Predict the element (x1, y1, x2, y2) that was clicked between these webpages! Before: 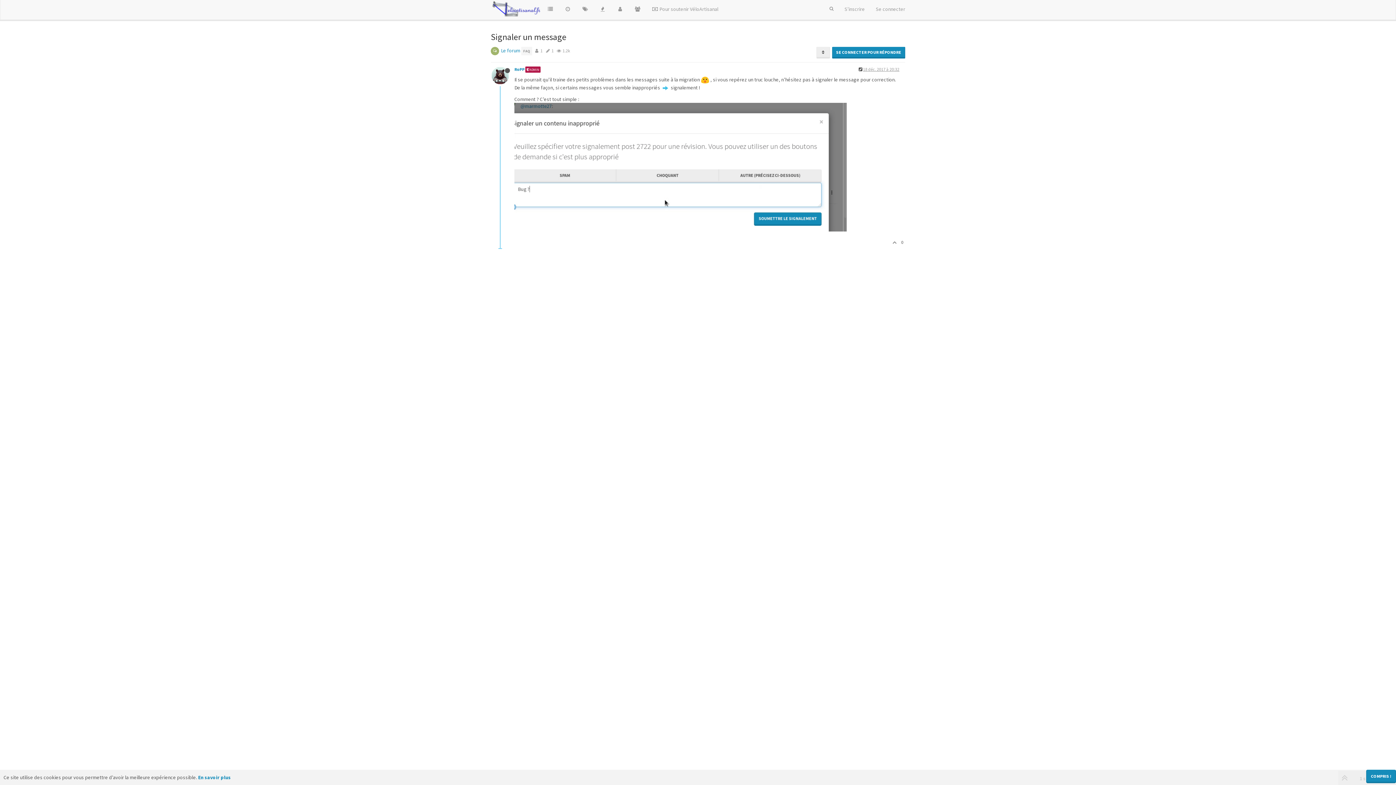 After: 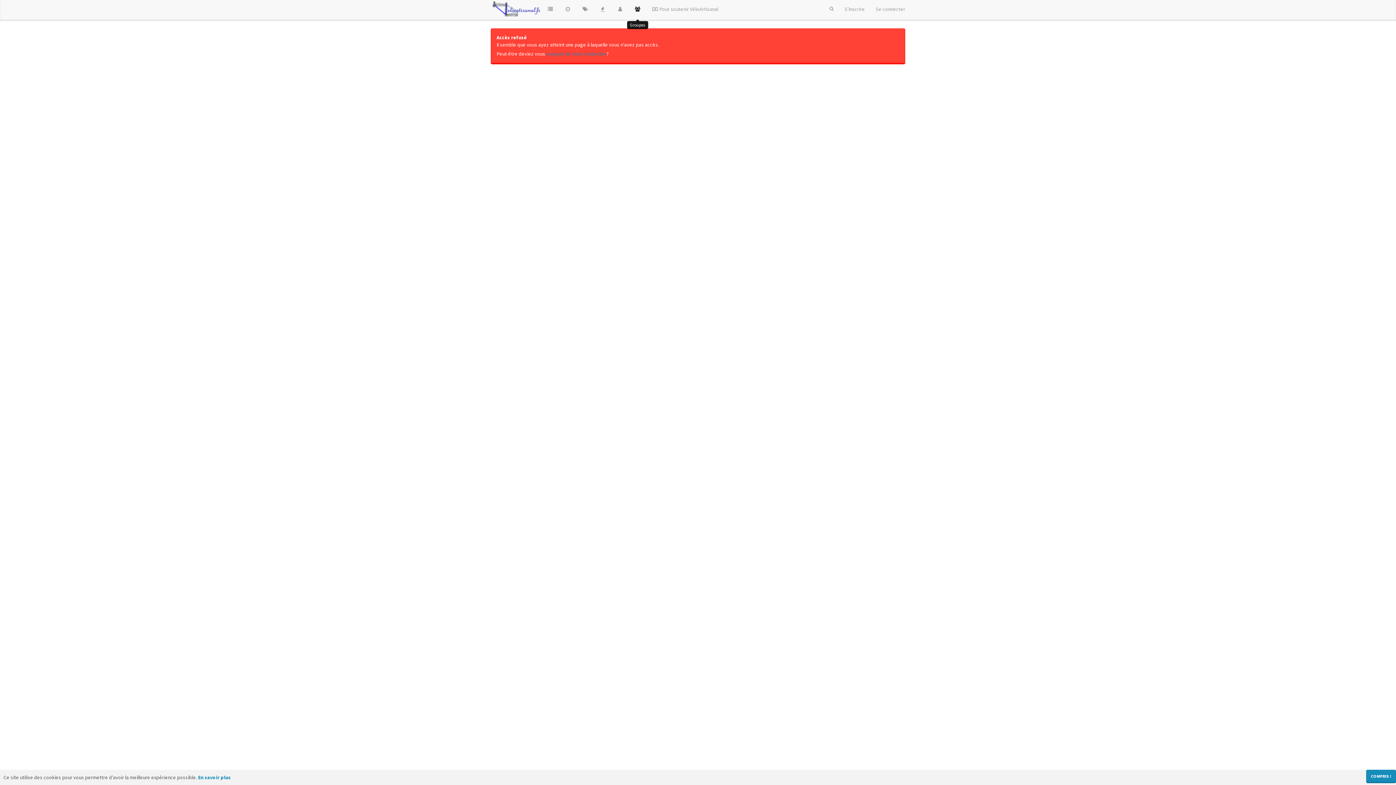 Action: bbox: (629, 0, 646, 18)